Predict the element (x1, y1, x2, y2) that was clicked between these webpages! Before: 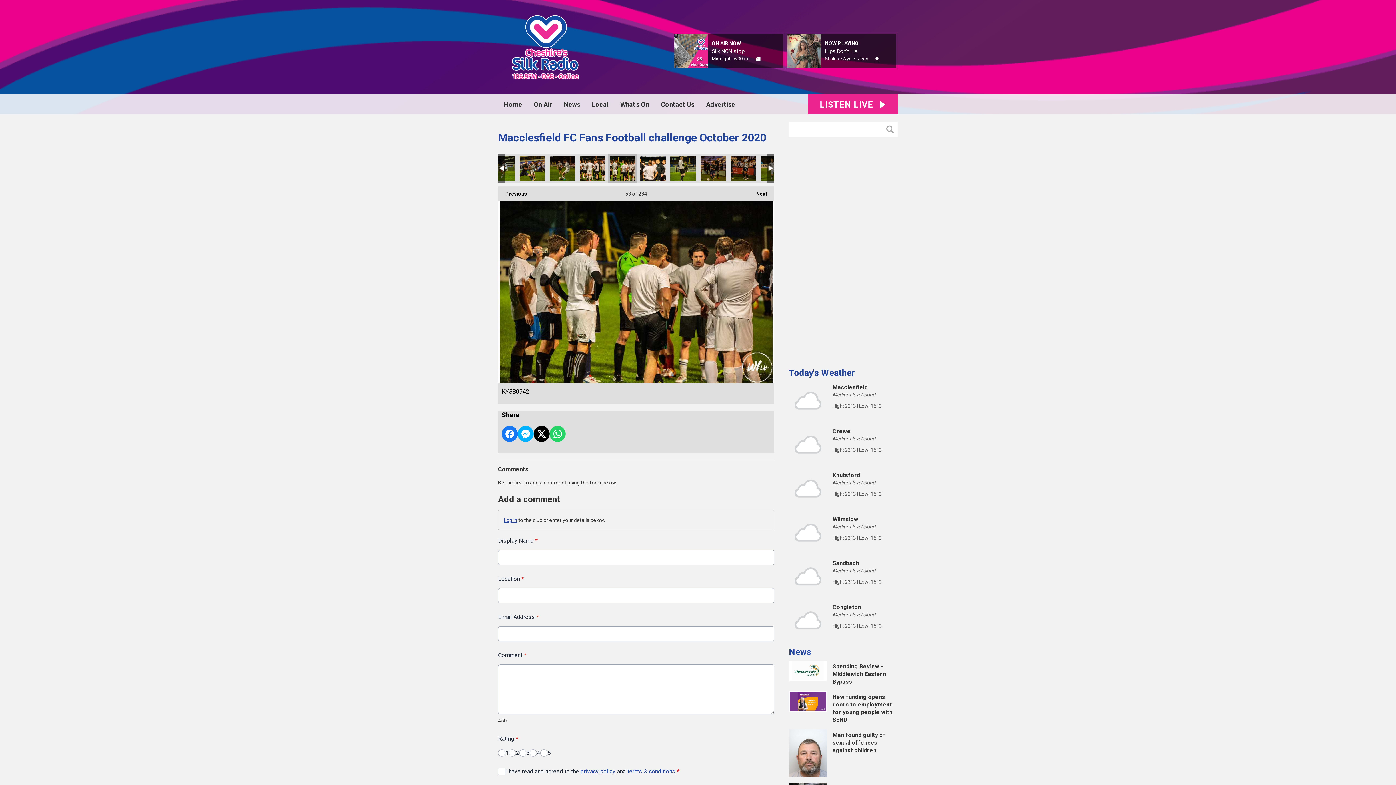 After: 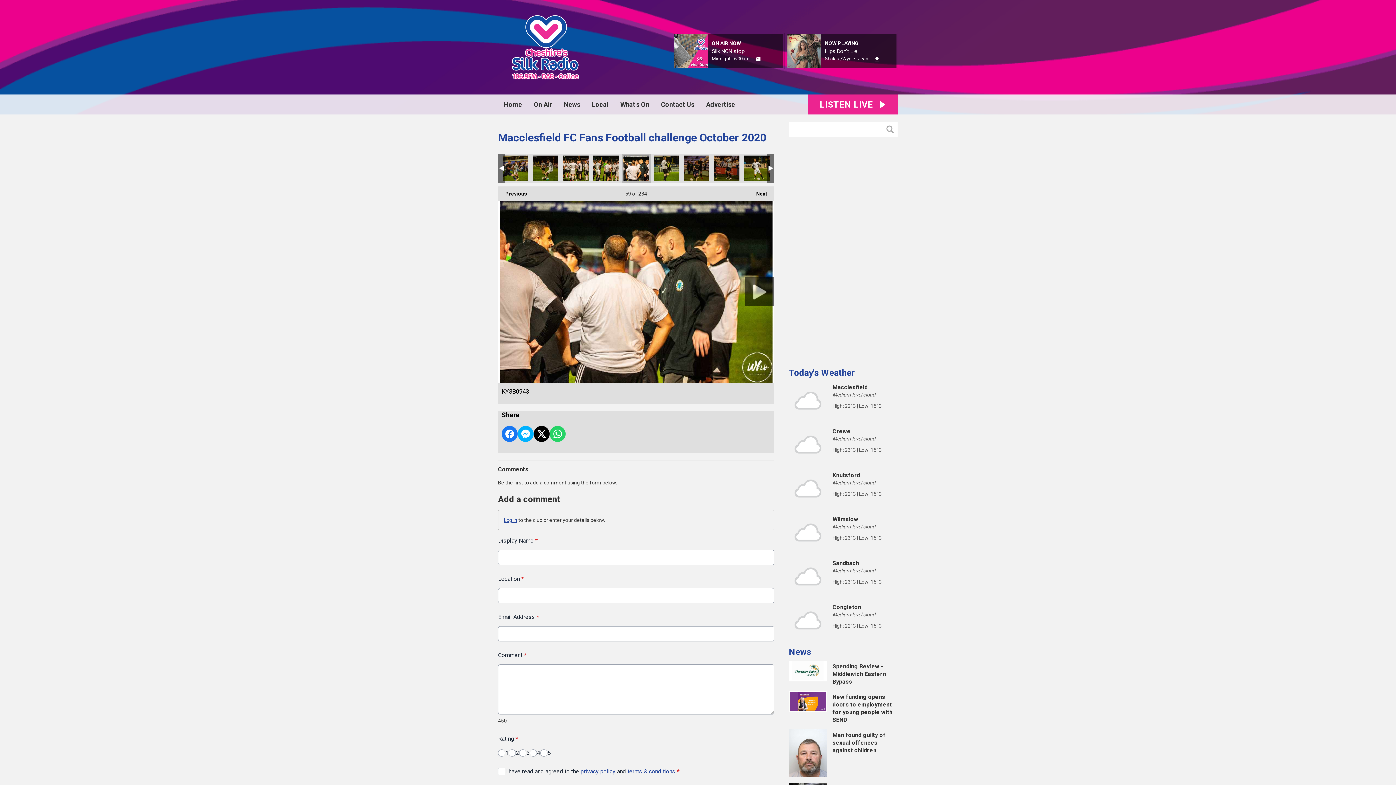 Action: bbox: (664, 201, 774, 382)